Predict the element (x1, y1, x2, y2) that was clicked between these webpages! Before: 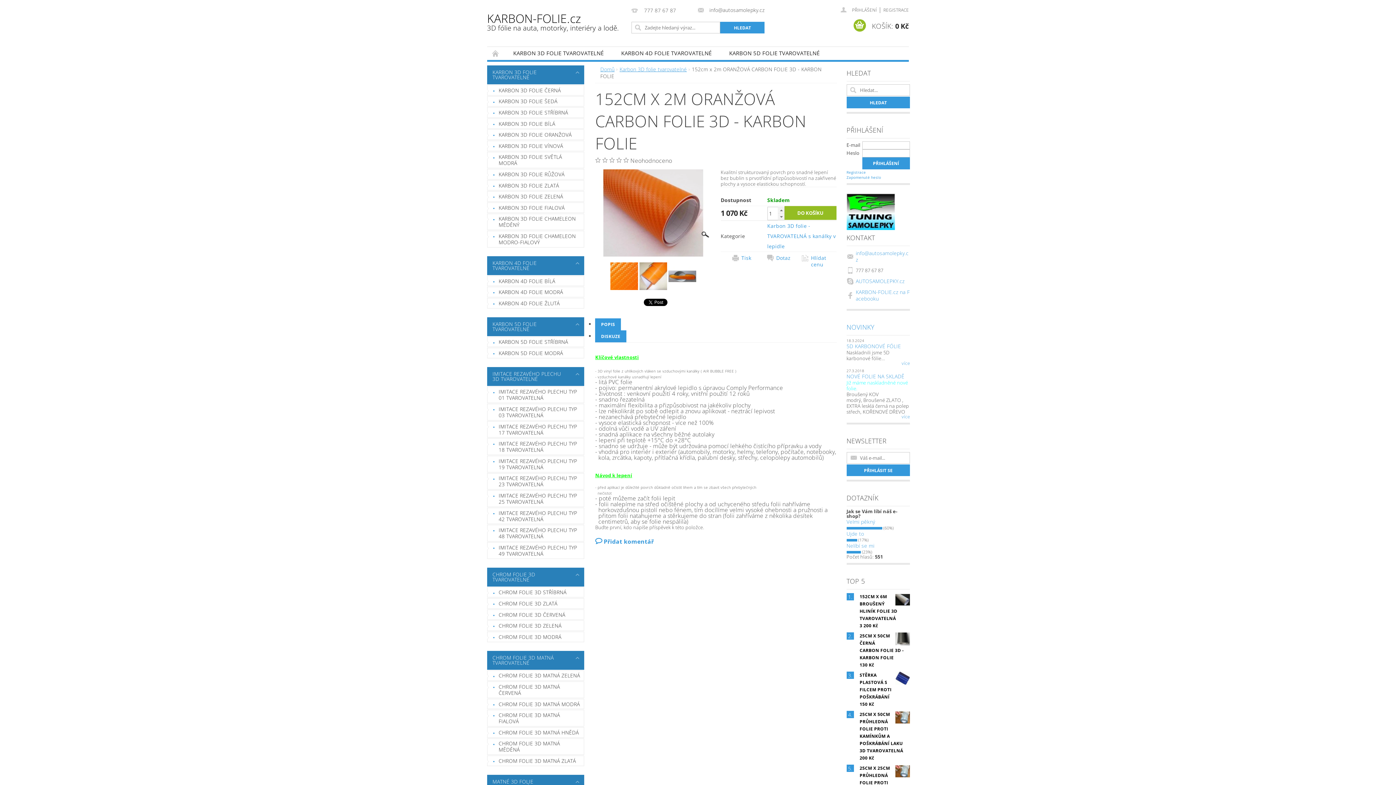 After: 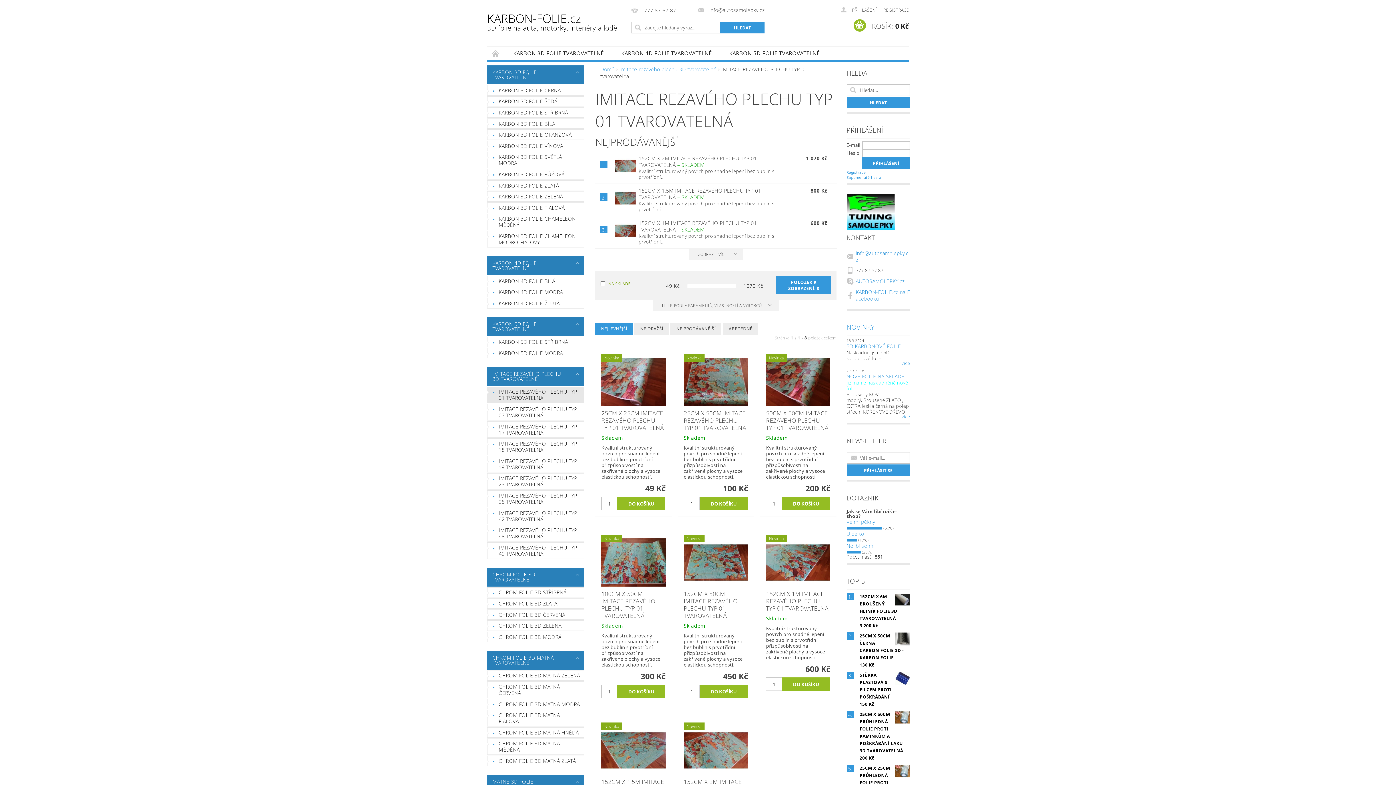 Action: bbox: (487, 387, 584, 403) label: IMITACE REZAVÉHO PLECHU TYP 01 TVAROVATELNÁ